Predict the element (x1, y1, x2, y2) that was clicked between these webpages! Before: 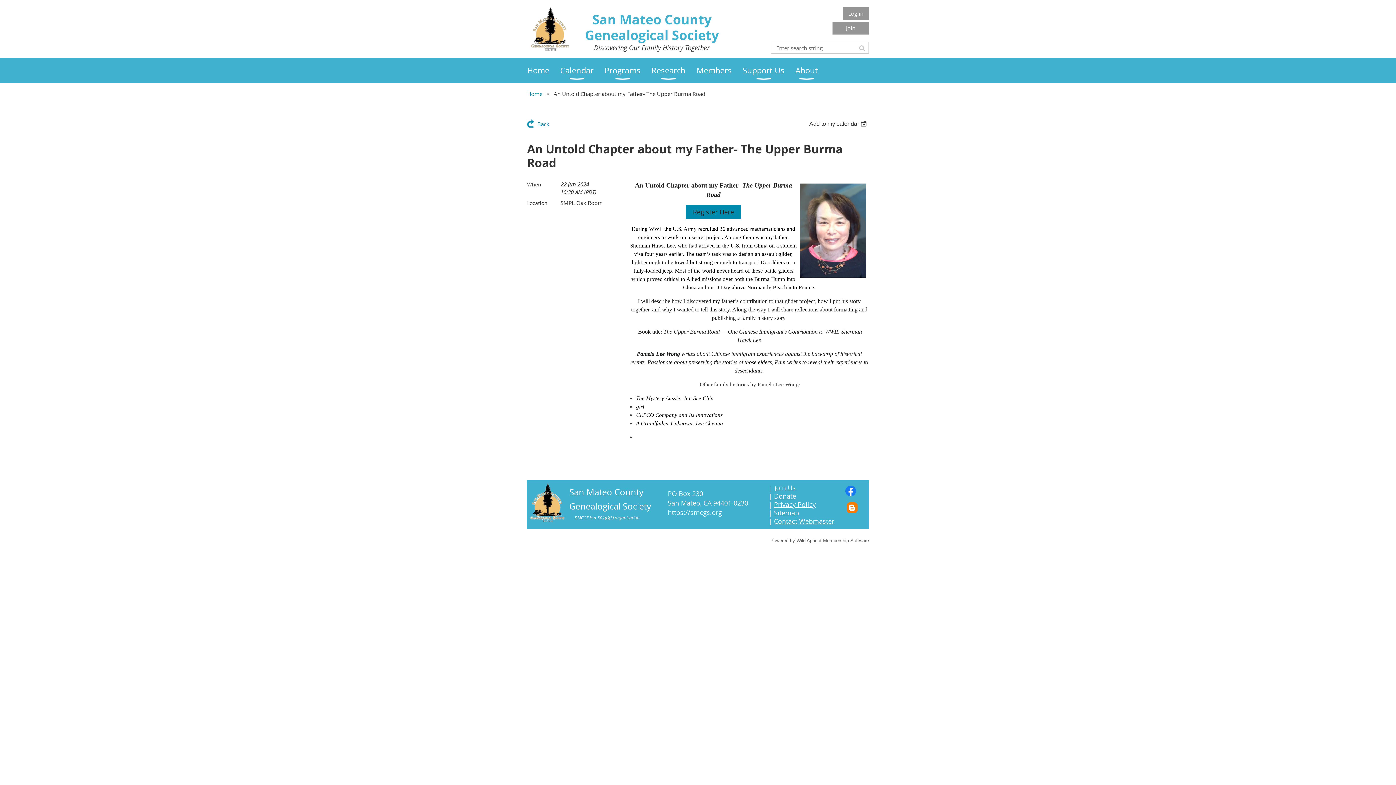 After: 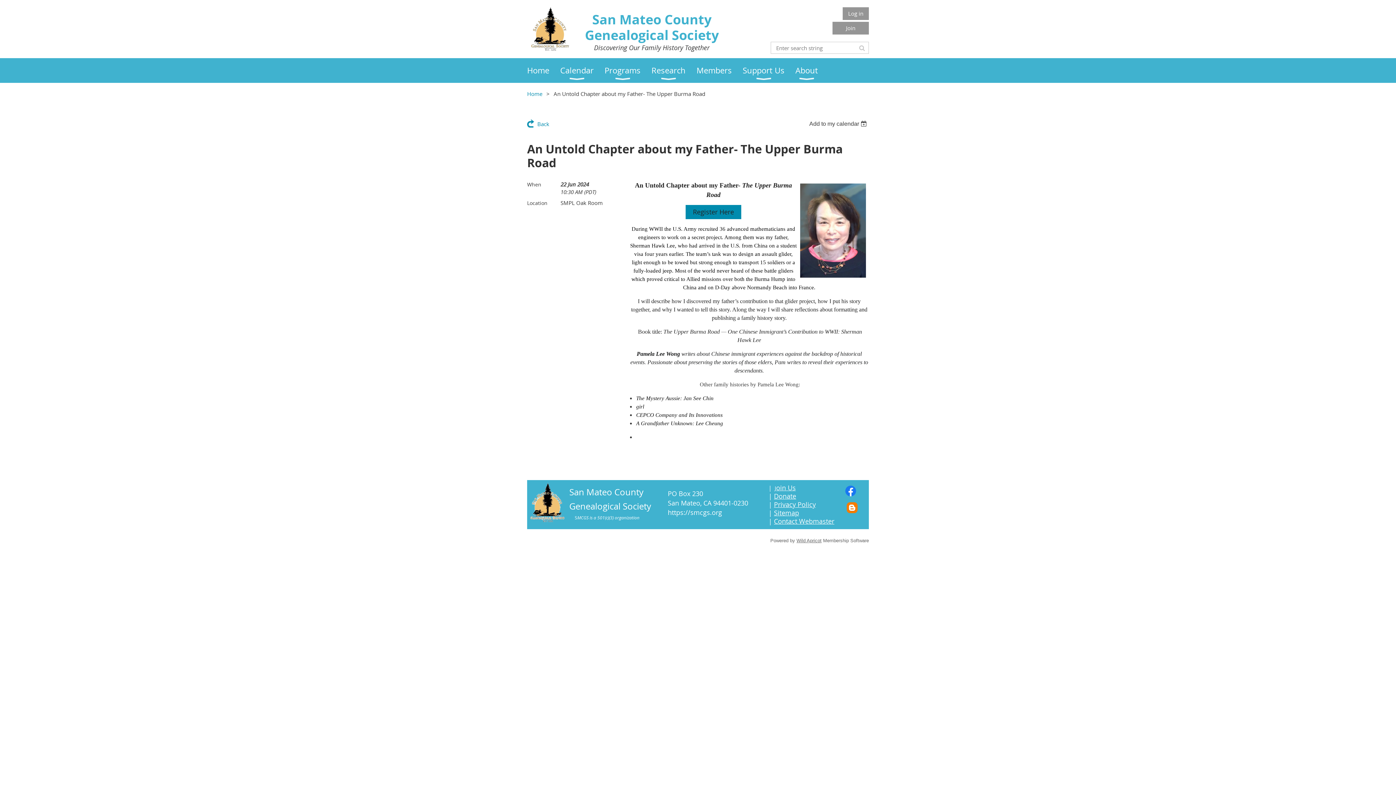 Action: bbox: (774, 517, 834, 525) label: Contact Webmaster